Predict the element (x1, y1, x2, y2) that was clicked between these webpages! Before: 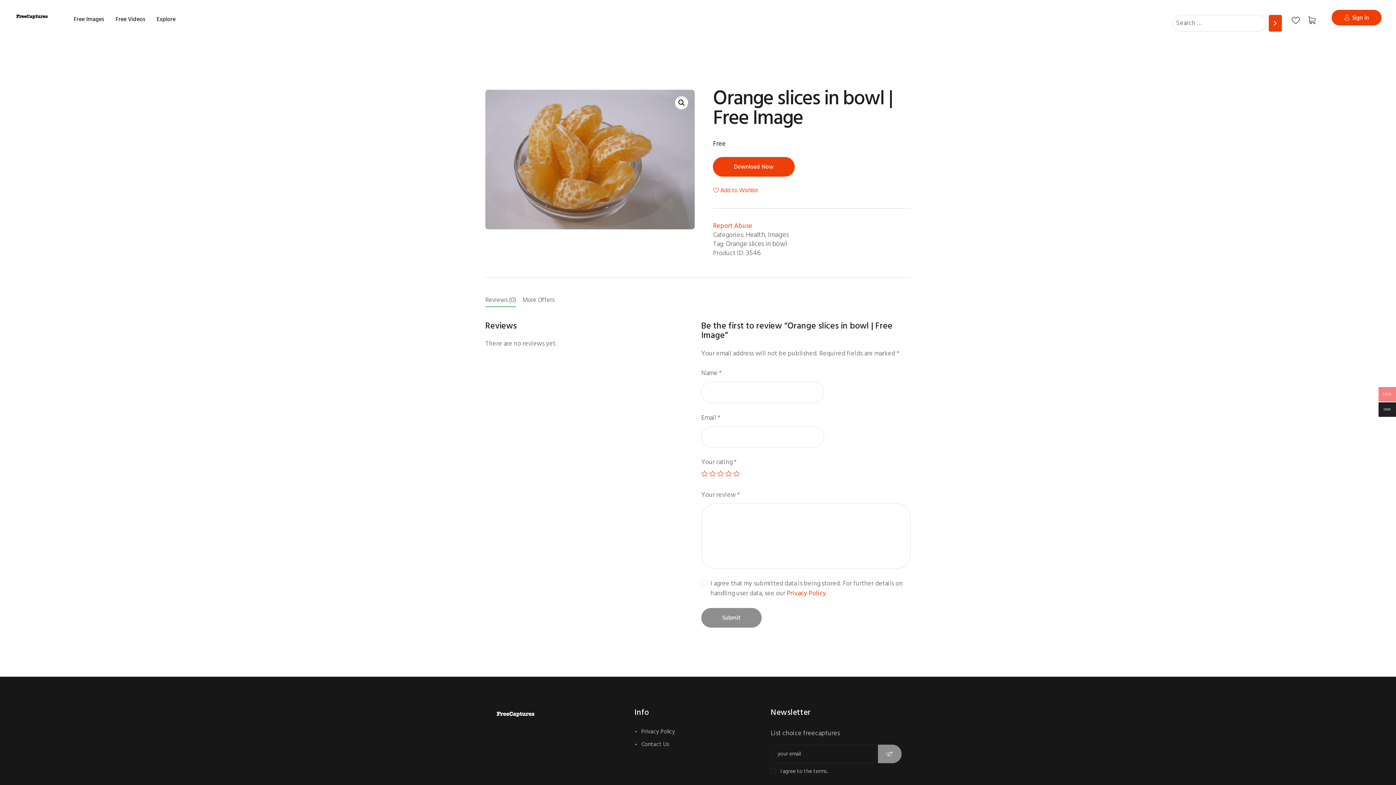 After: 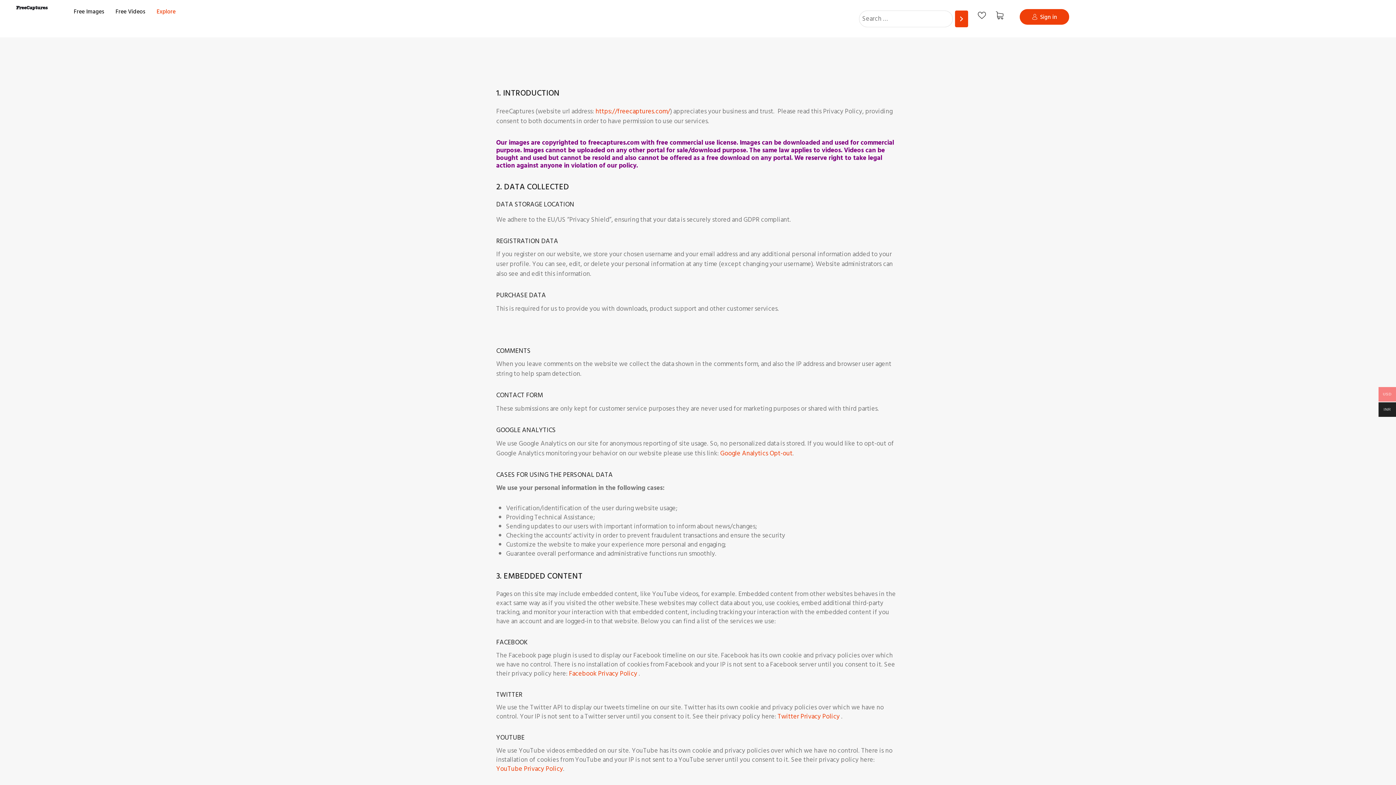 Action: label: Privacy Policy bbox: (641, 727, 675, 736)